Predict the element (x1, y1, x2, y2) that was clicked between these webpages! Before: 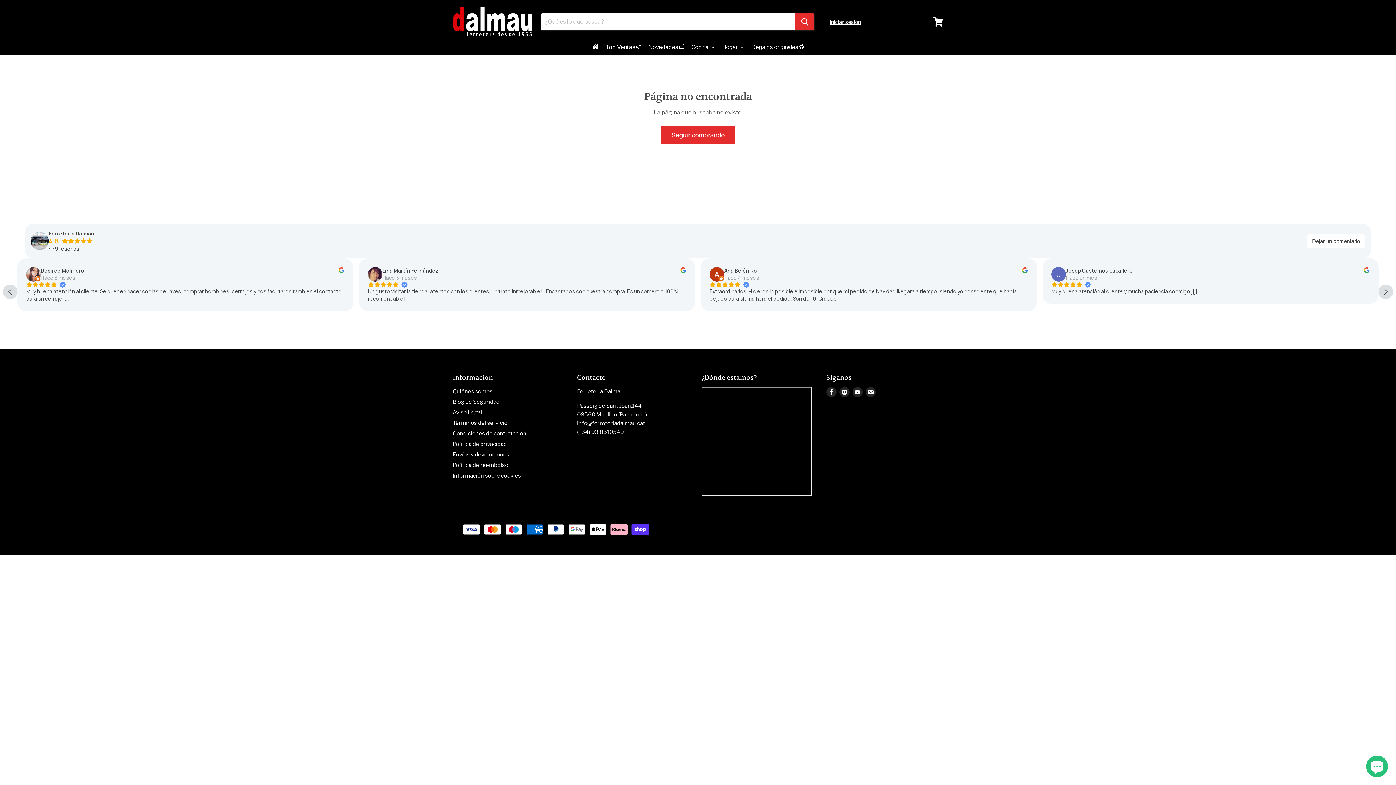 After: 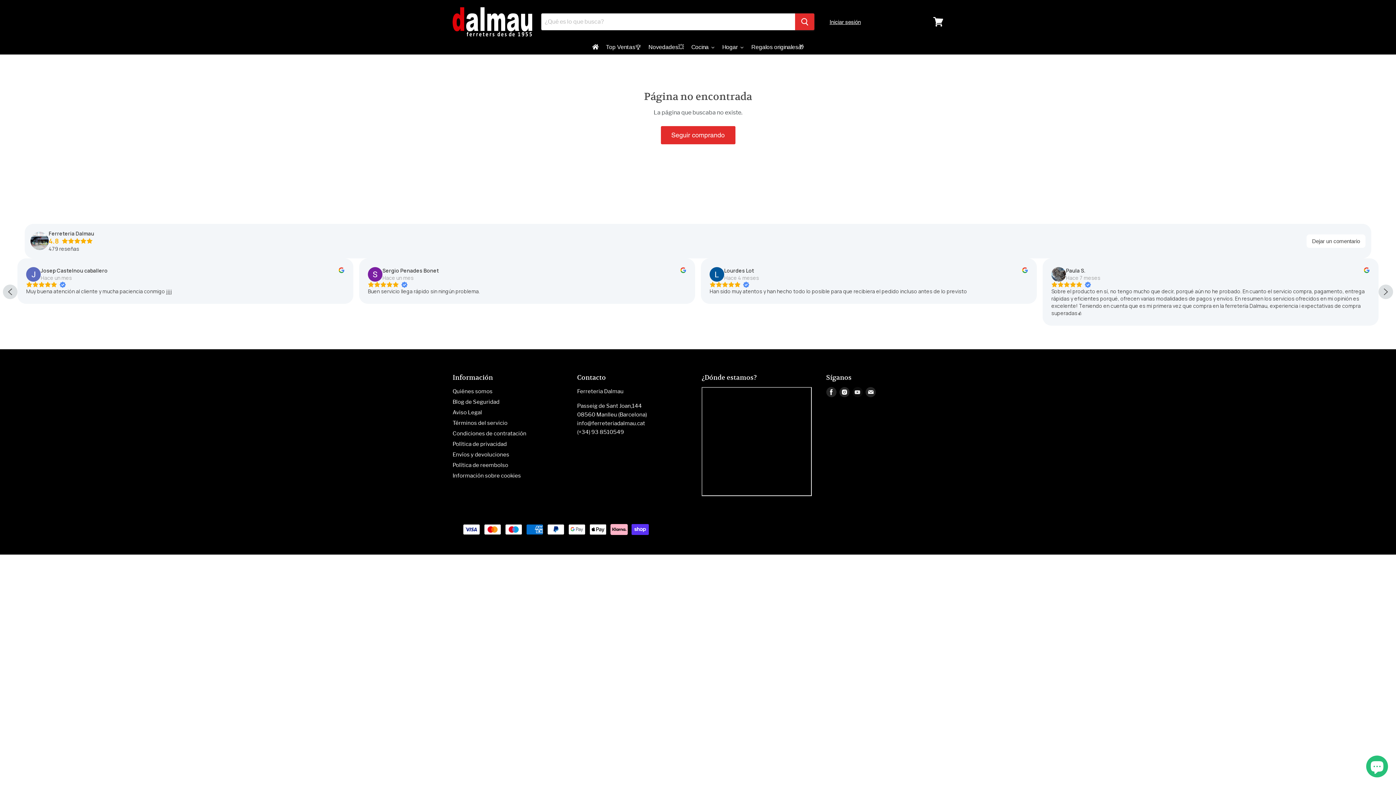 Action: bbox: (851, 385, 864, 398) label: Encuéntrenos en Youtube